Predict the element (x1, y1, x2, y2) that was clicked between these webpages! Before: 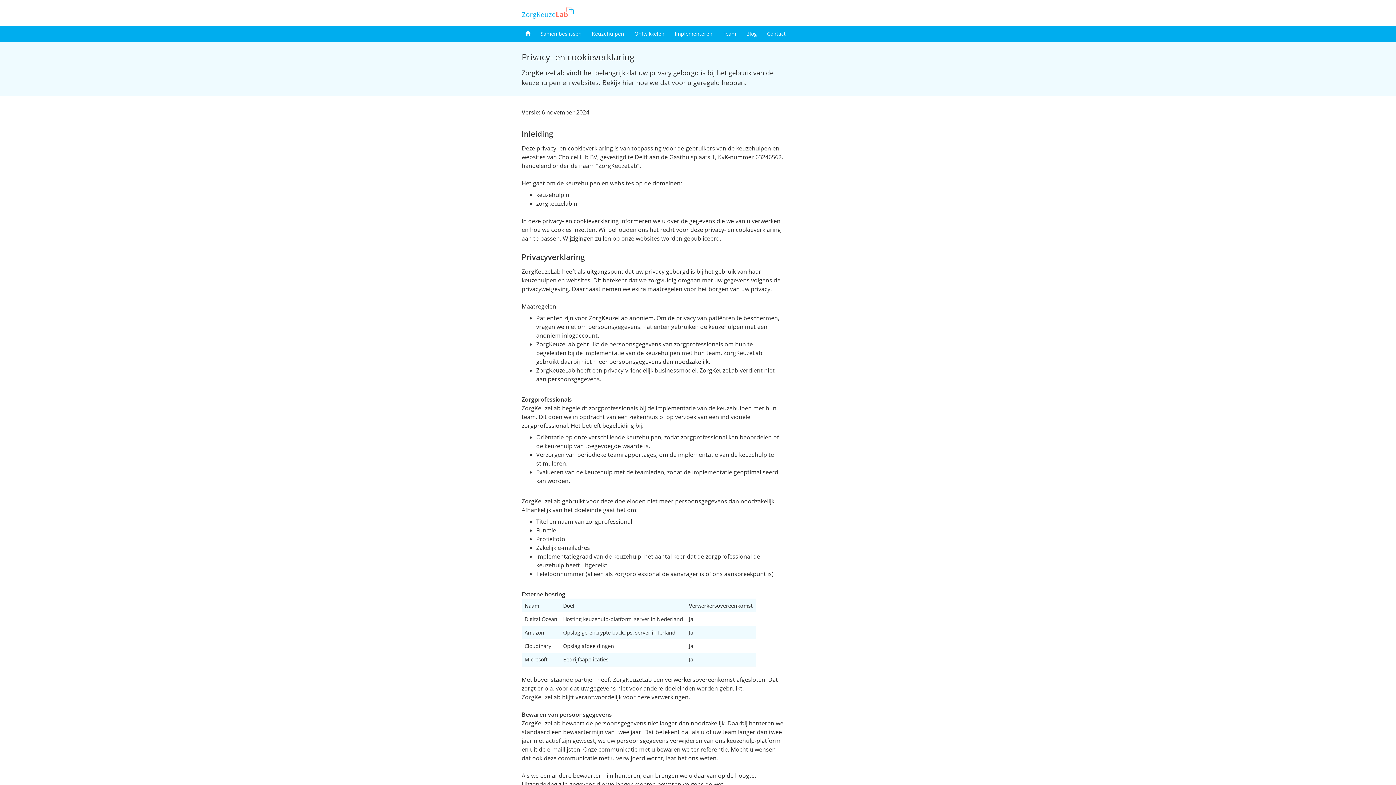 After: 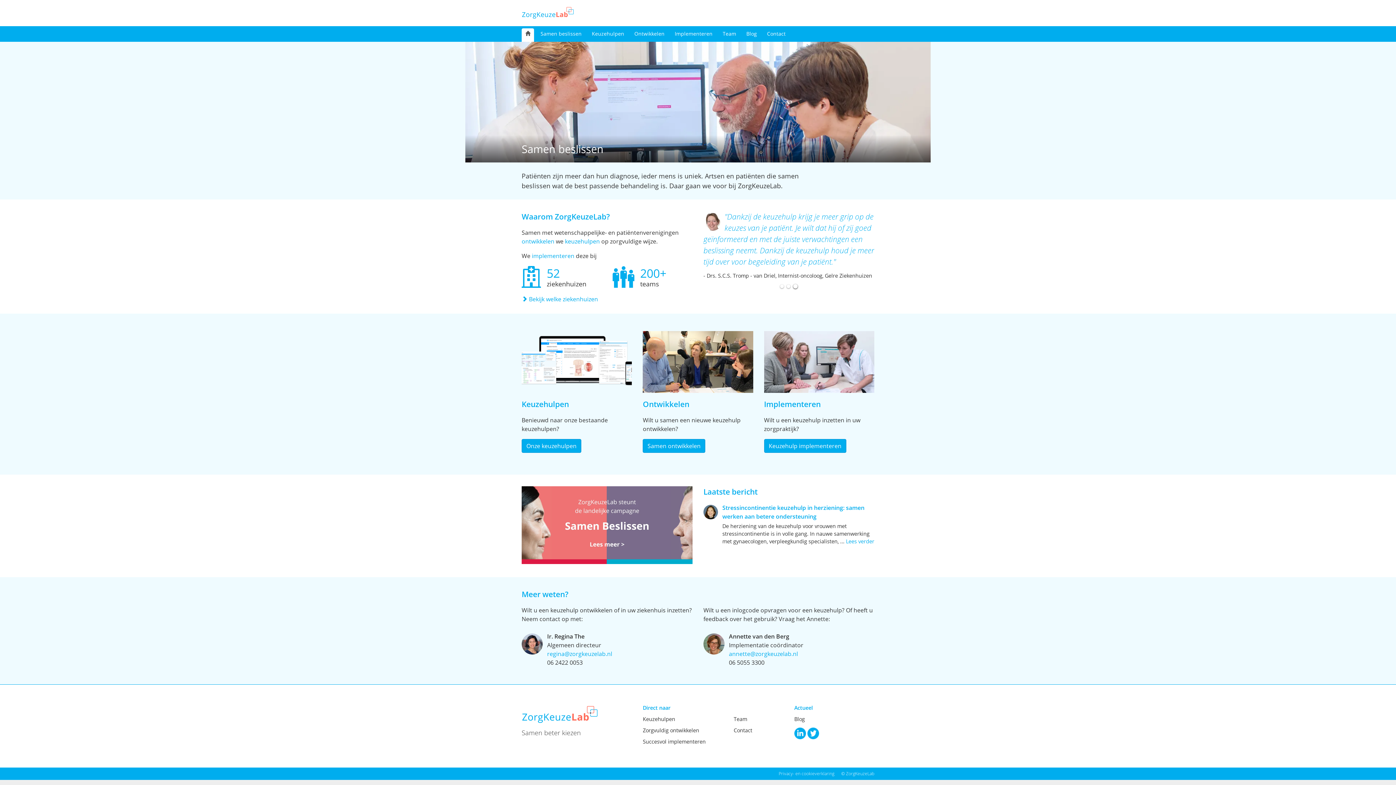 Action: bbox: (521, 28, 534, 41)